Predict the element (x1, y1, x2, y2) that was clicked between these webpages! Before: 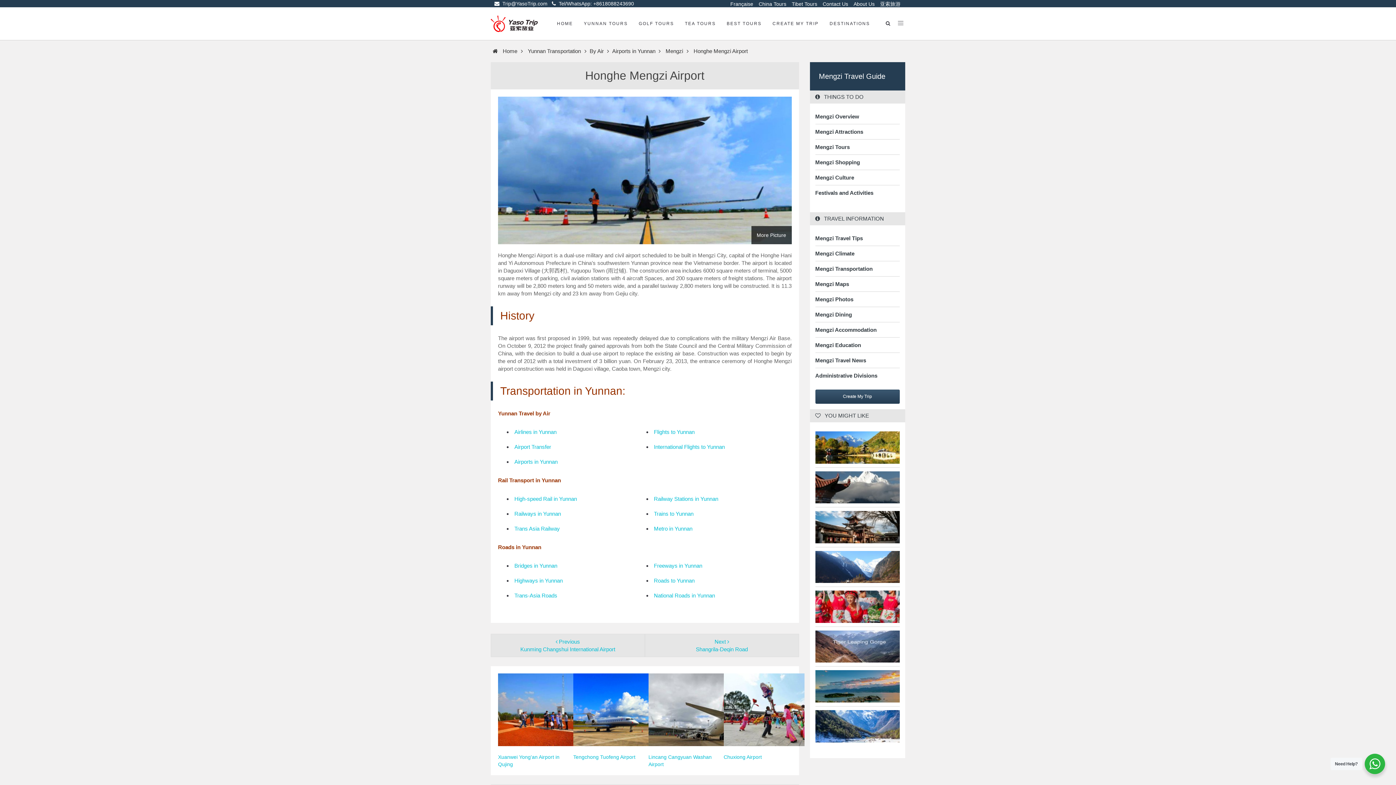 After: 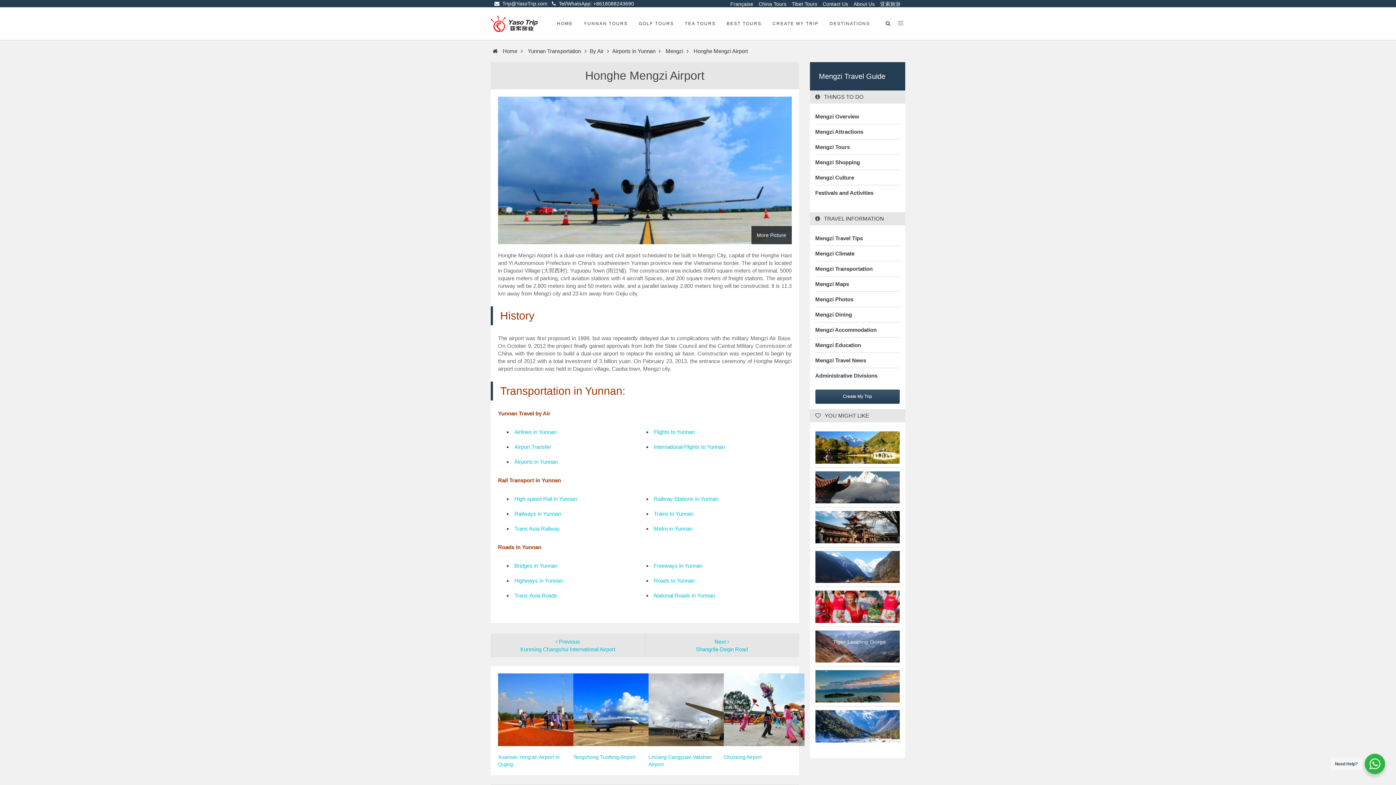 Action: label: Freeways in Yunnan bbox: (654, 562, 702, 569)